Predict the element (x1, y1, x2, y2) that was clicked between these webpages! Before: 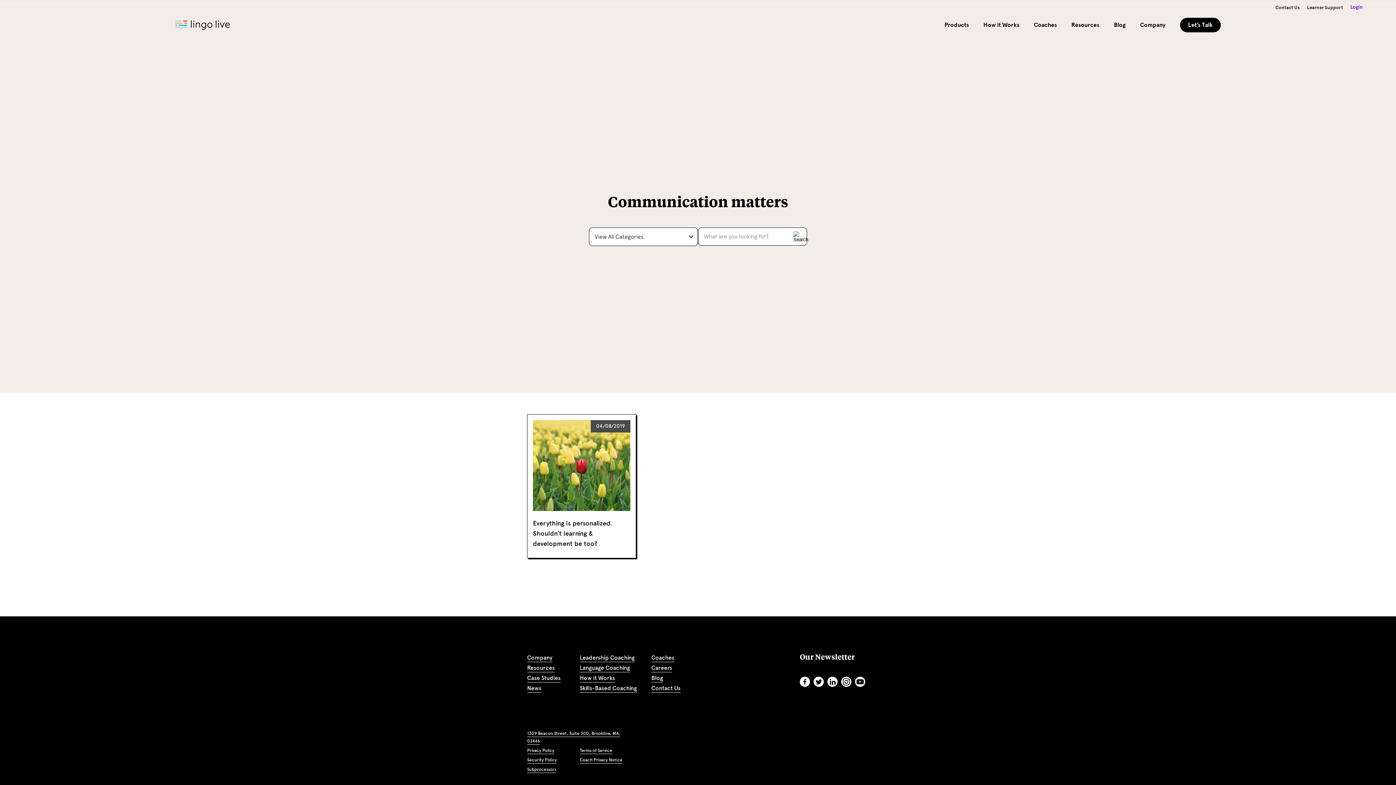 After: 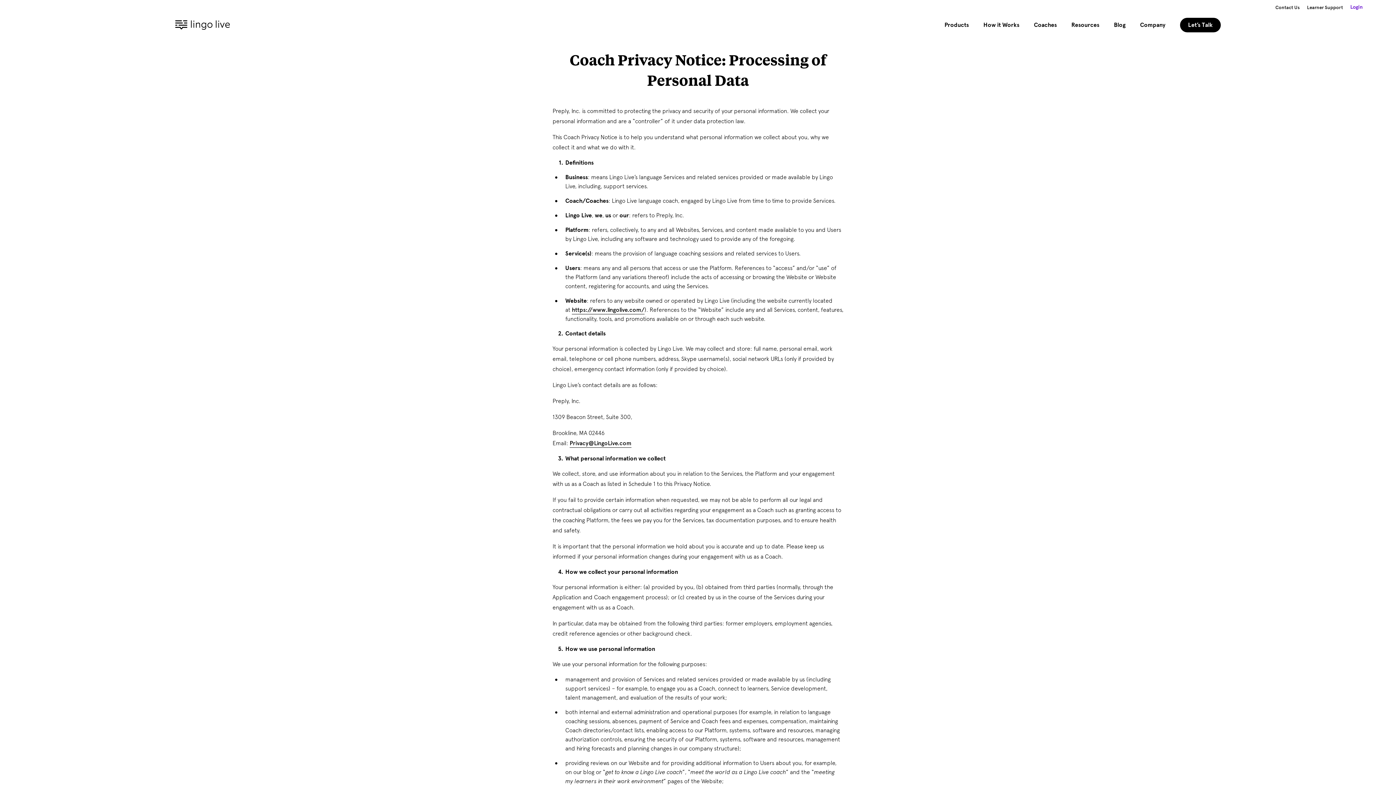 Action: bbox: (580, 757, 622, 764) label: Coach Privacy Notice